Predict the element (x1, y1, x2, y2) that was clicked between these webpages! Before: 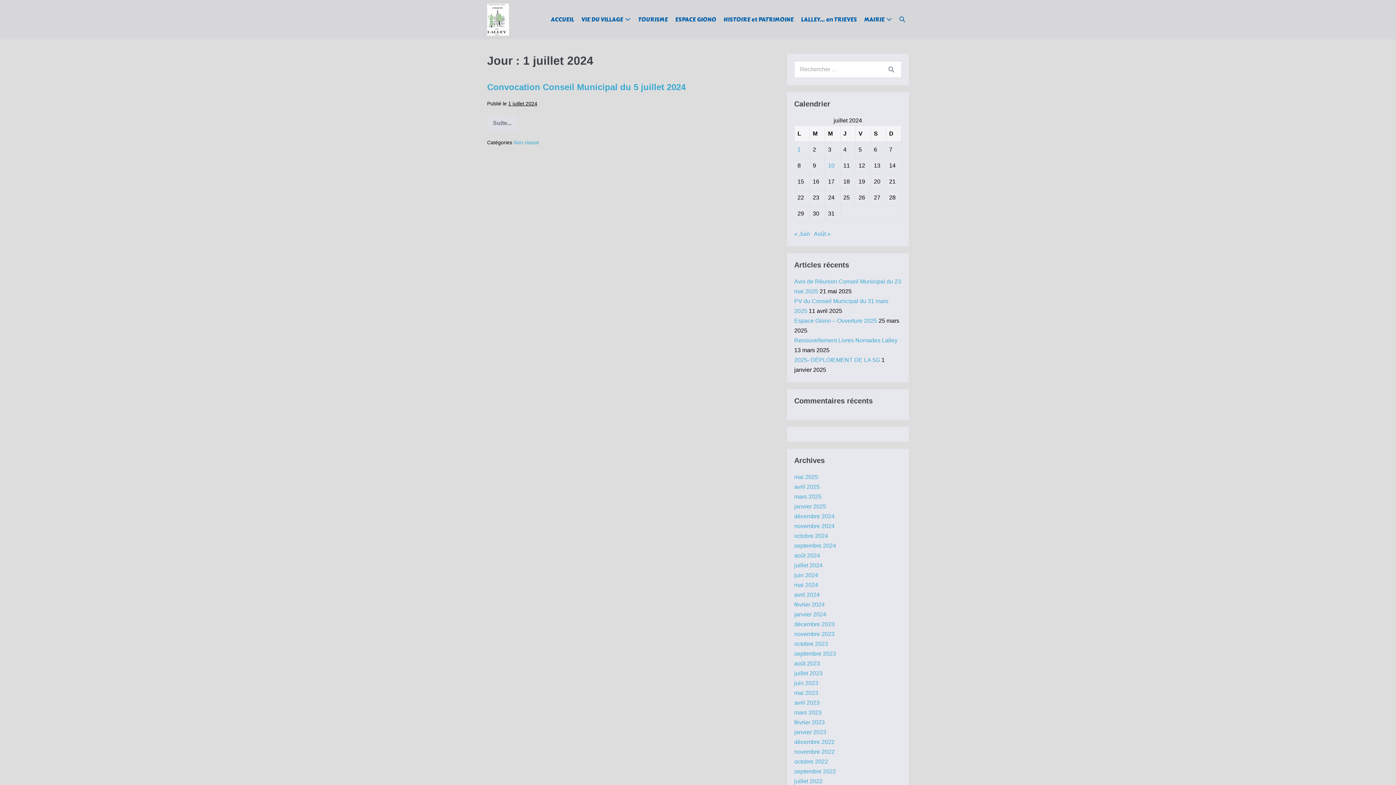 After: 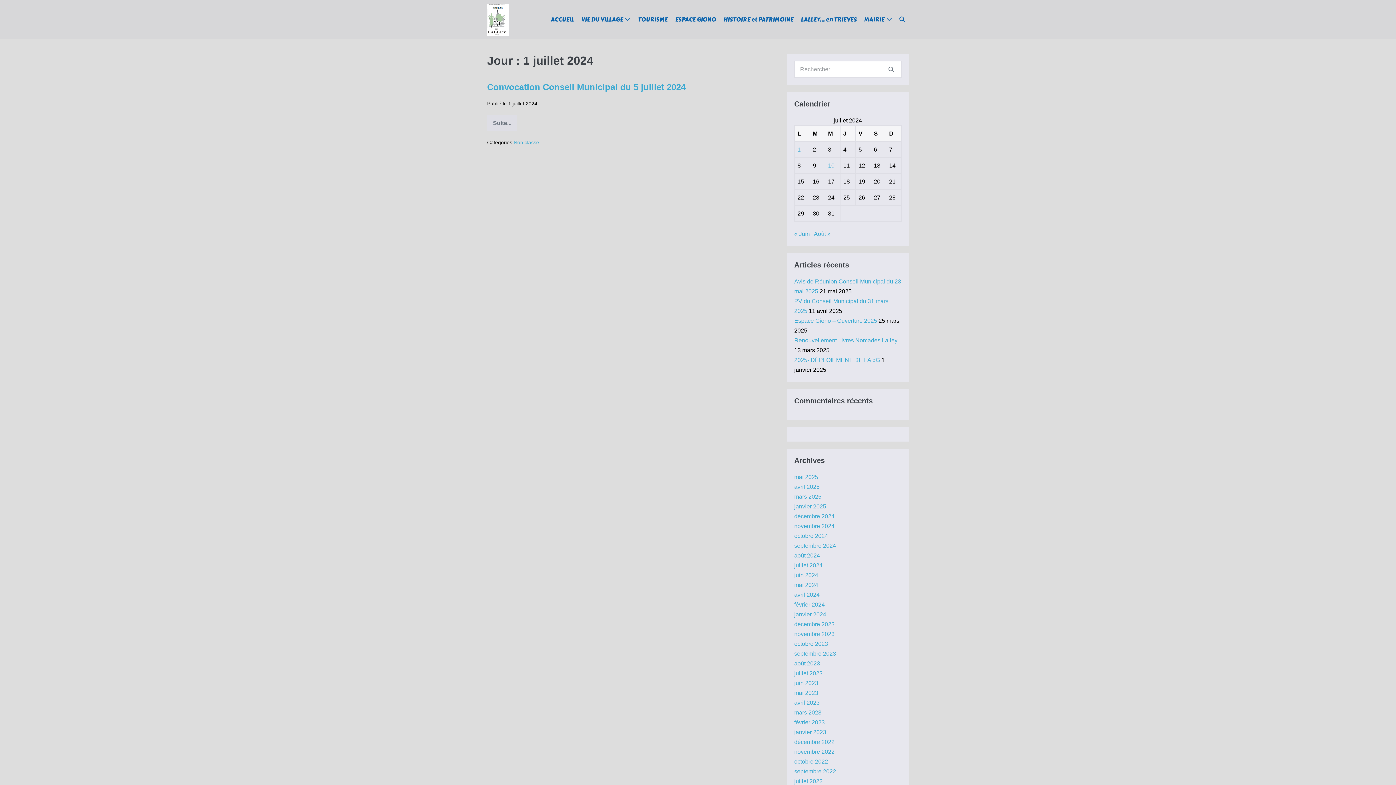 Action: bbox: (797, 146, 801, 152) label: Publications publiées sur 1 July 2024